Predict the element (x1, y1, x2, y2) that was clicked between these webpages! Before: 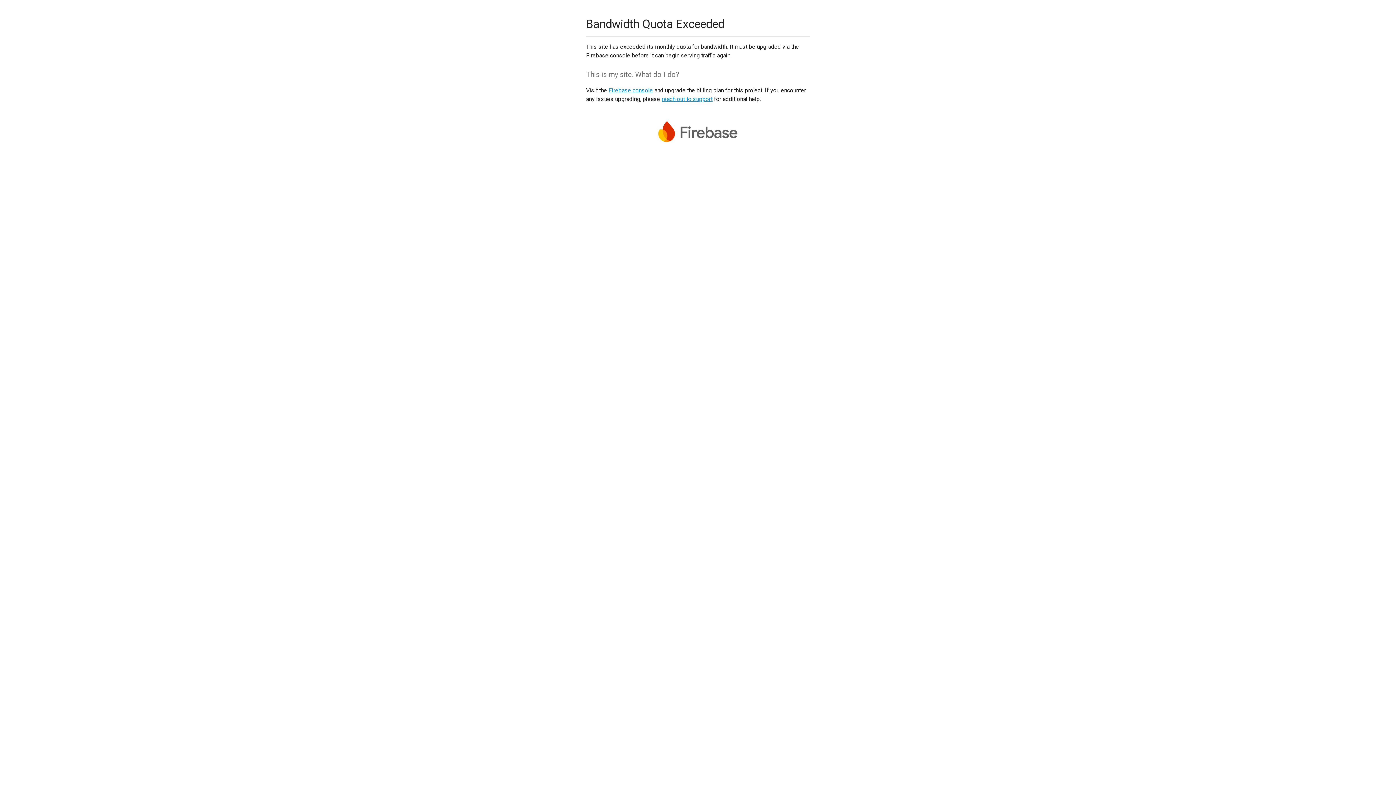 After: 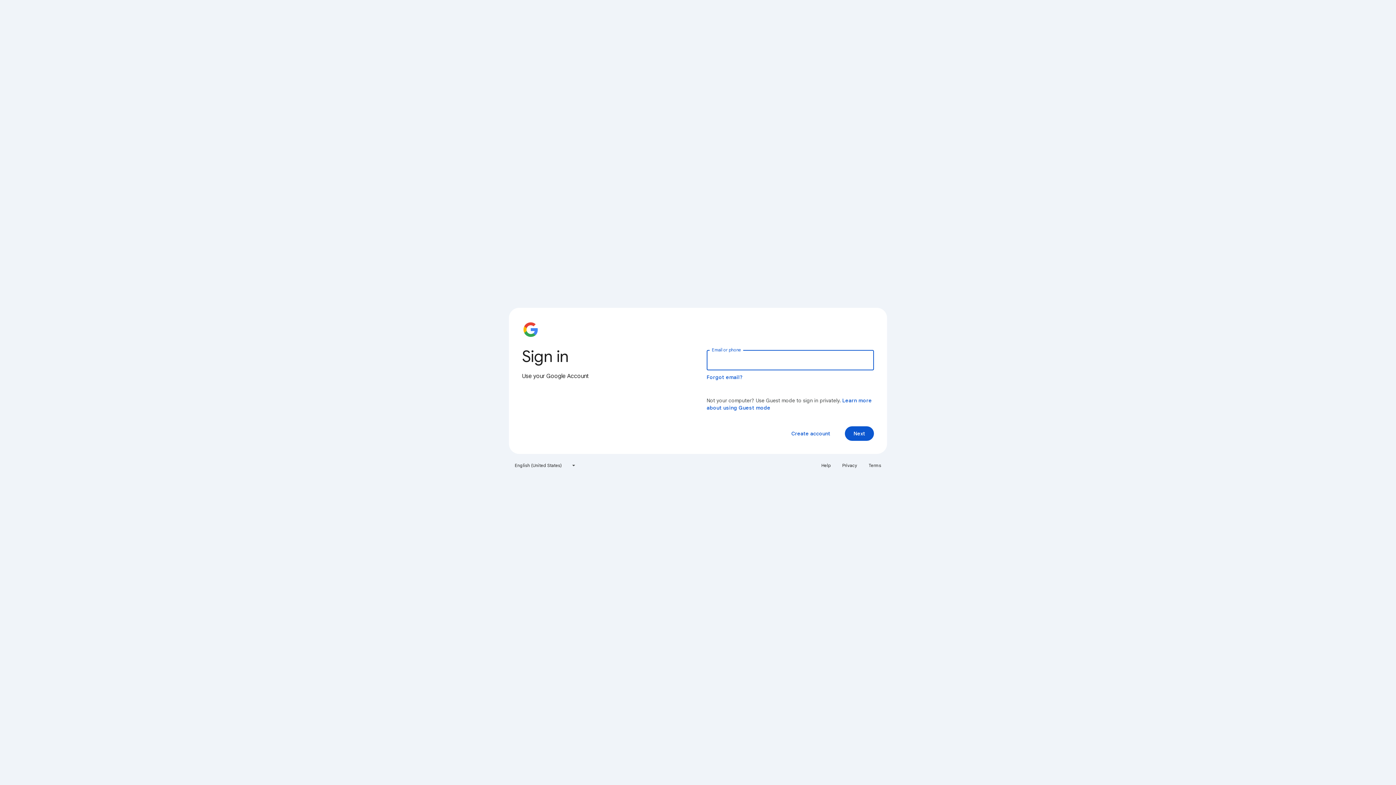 Action: bbox: (608, 86, 653, 93) label: Firebase console